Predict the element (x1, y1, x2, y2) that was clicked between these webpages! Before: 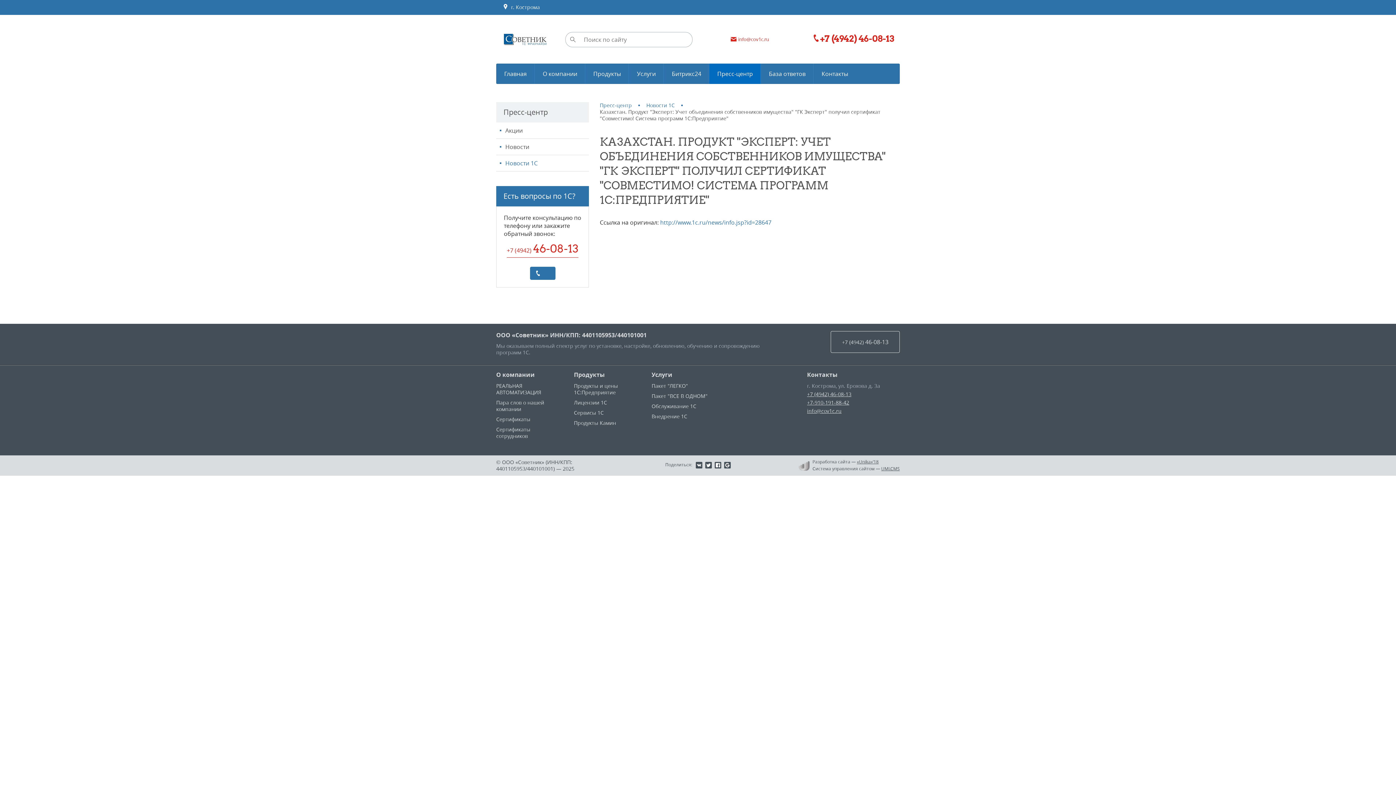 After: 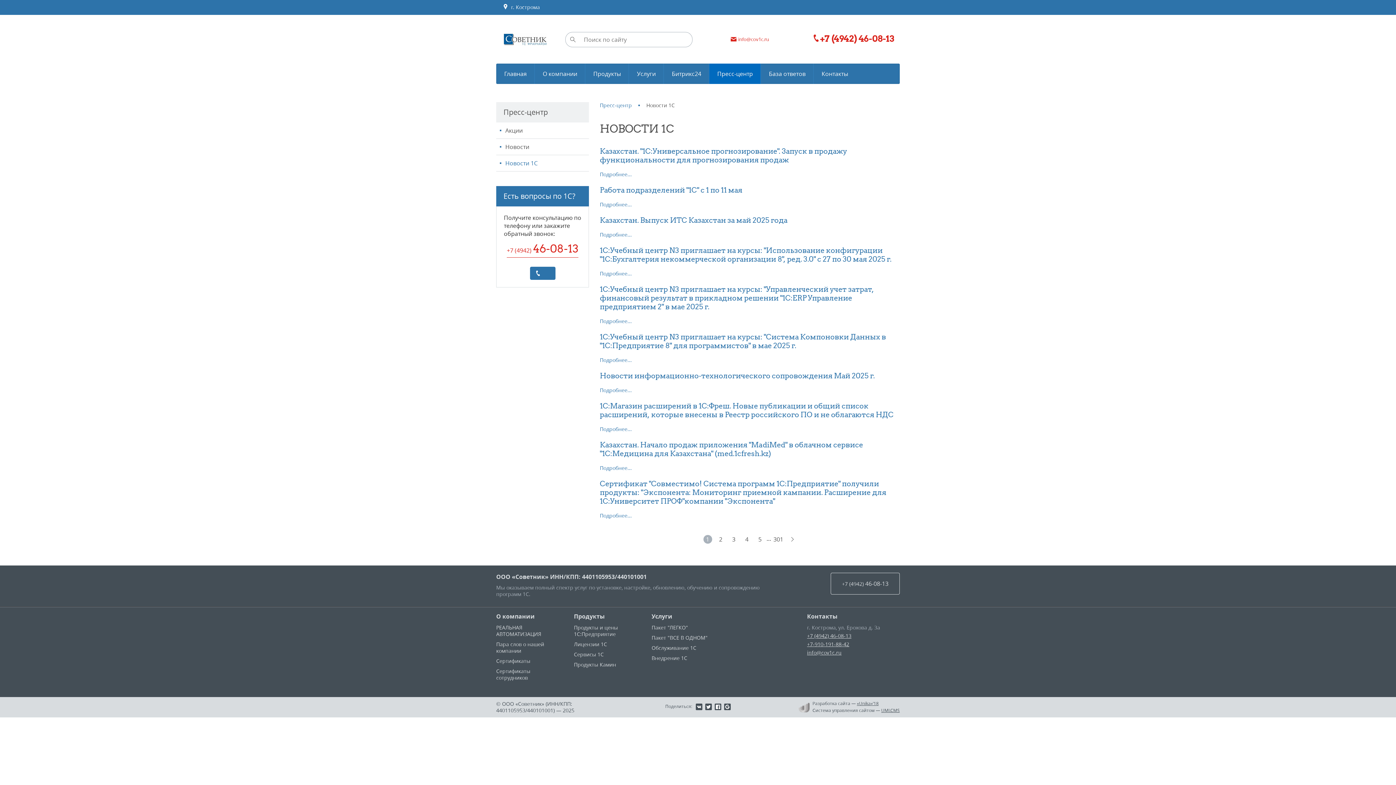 Action: bbox: (646, 101, 676, 108) label: Новости 1С 